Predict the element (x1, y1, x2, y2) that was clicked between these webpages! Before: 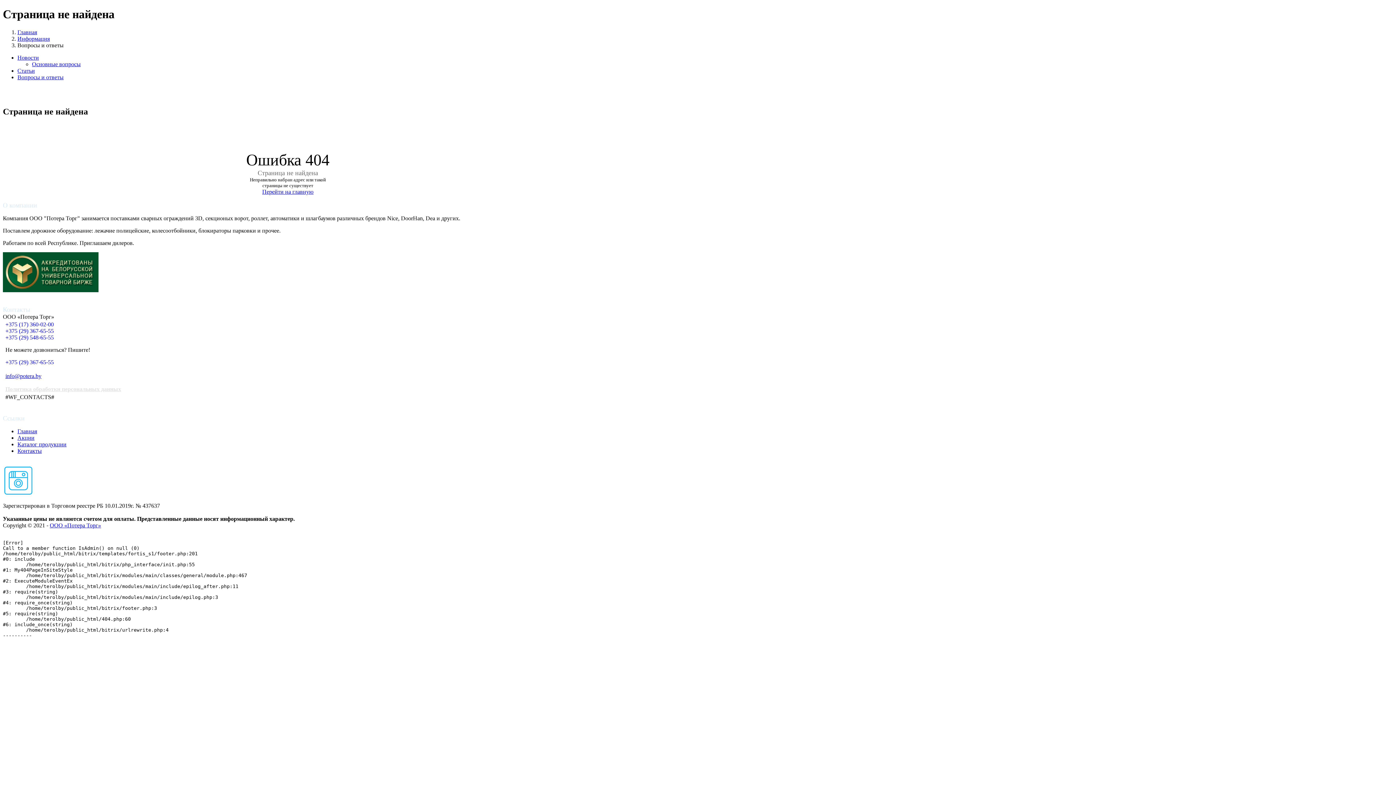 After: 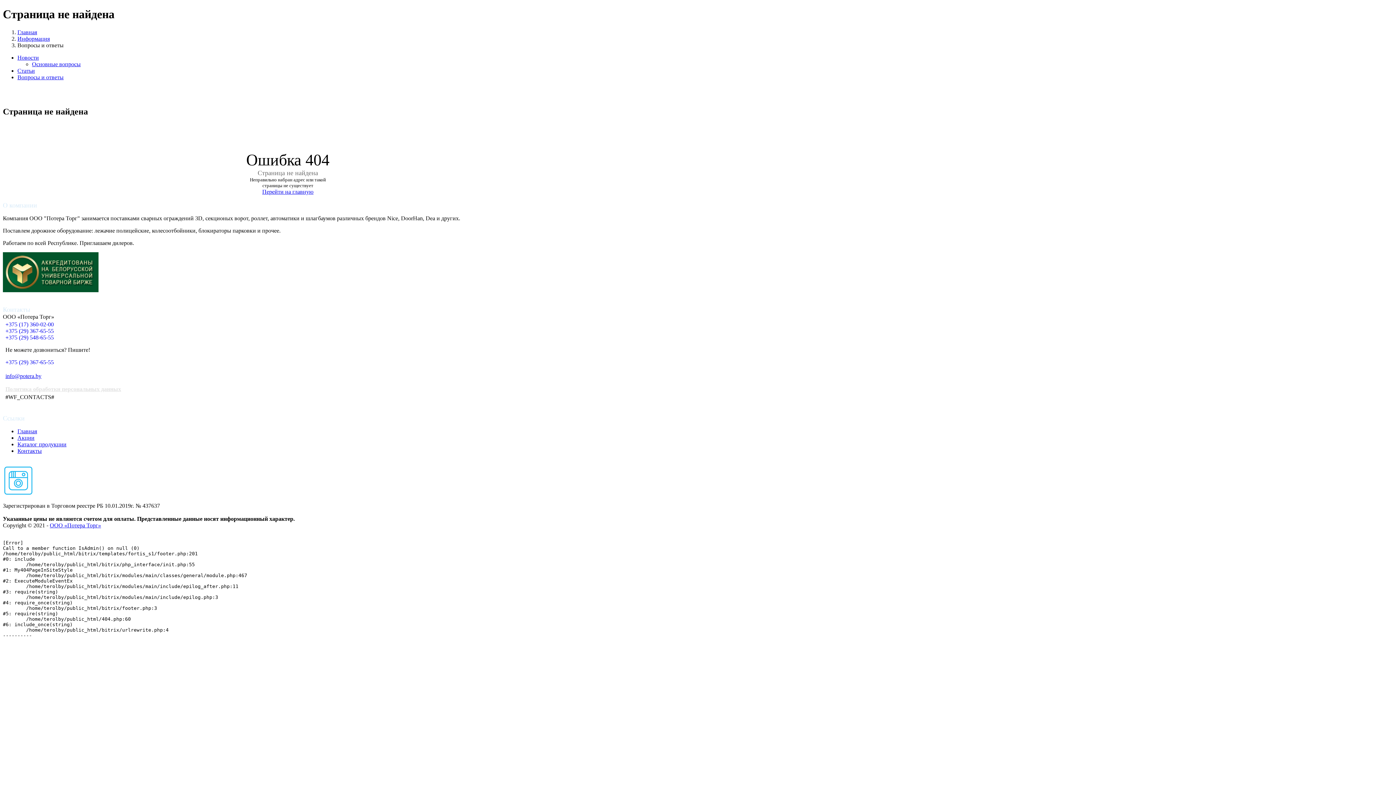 Action: label: +375 (29) 367-65-55 bbox: (5, 327, 53, 334)